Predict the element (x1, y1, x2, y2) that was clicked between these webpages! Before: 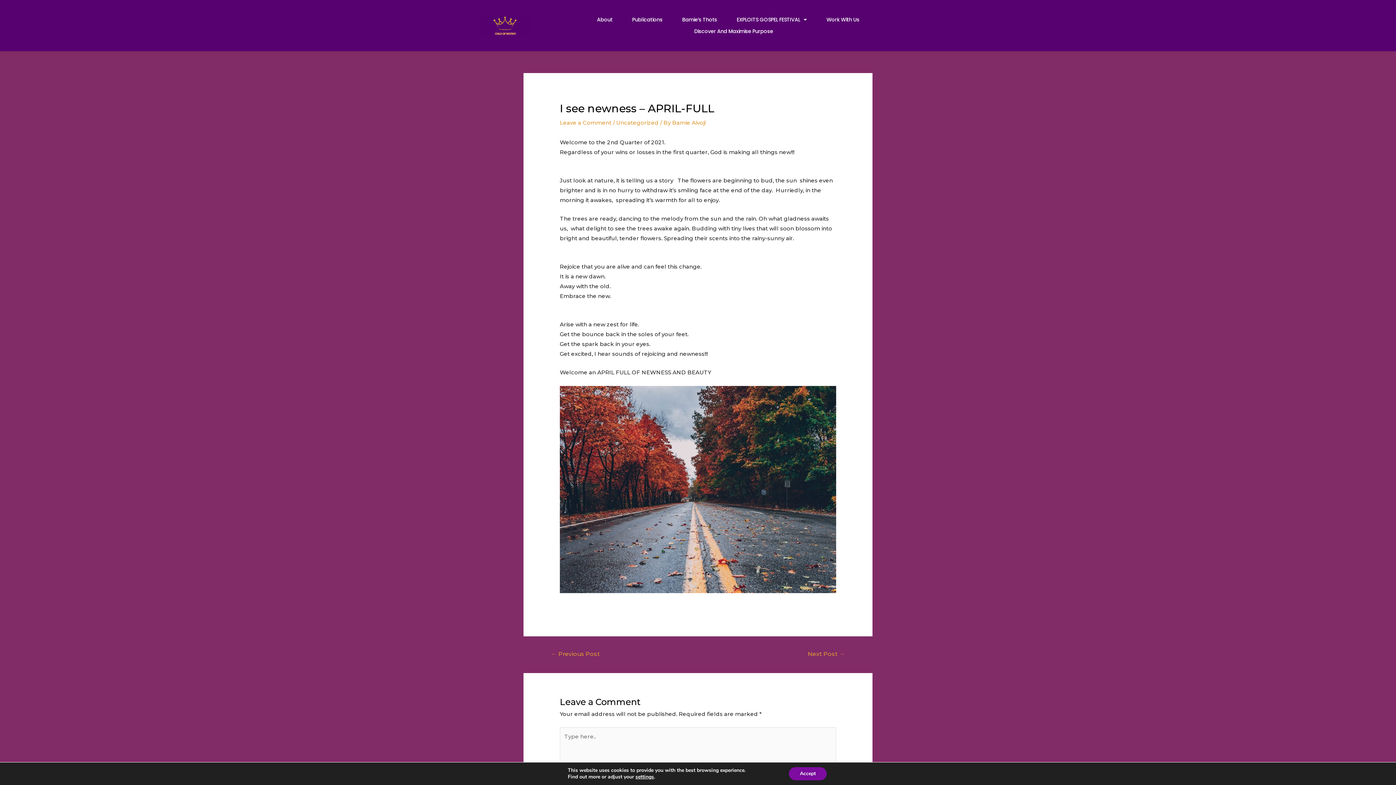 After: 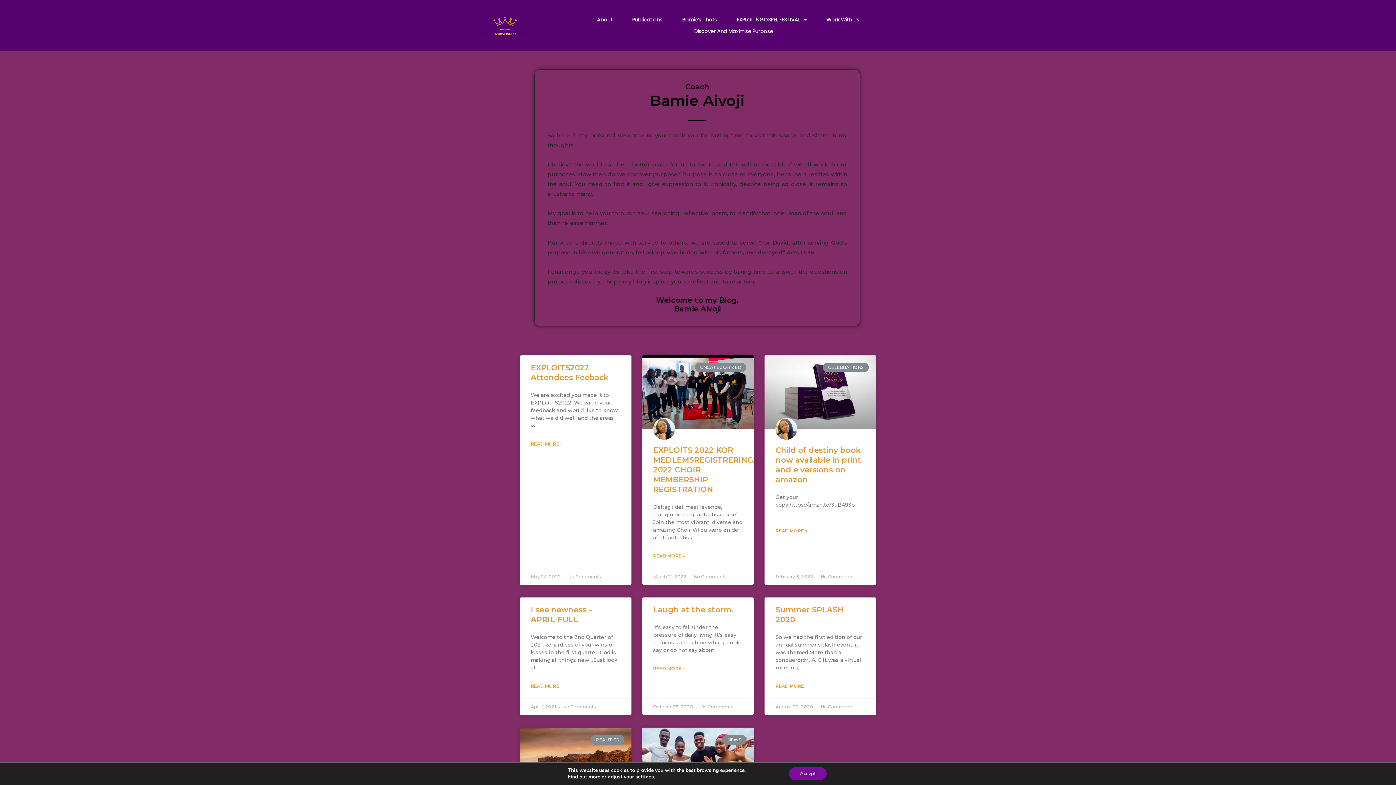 Action: bbox: (672, 119, 705, 126) label: Bamie Aivoji